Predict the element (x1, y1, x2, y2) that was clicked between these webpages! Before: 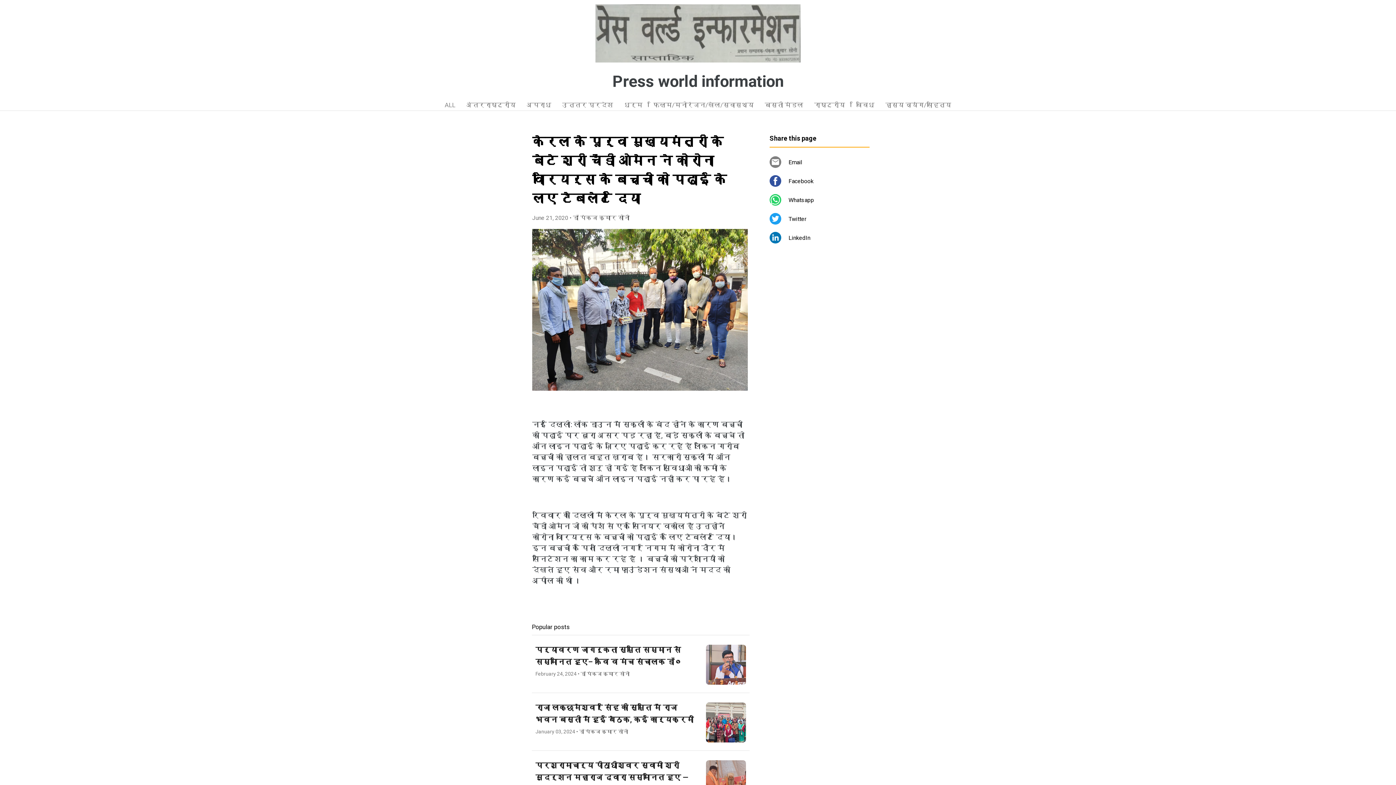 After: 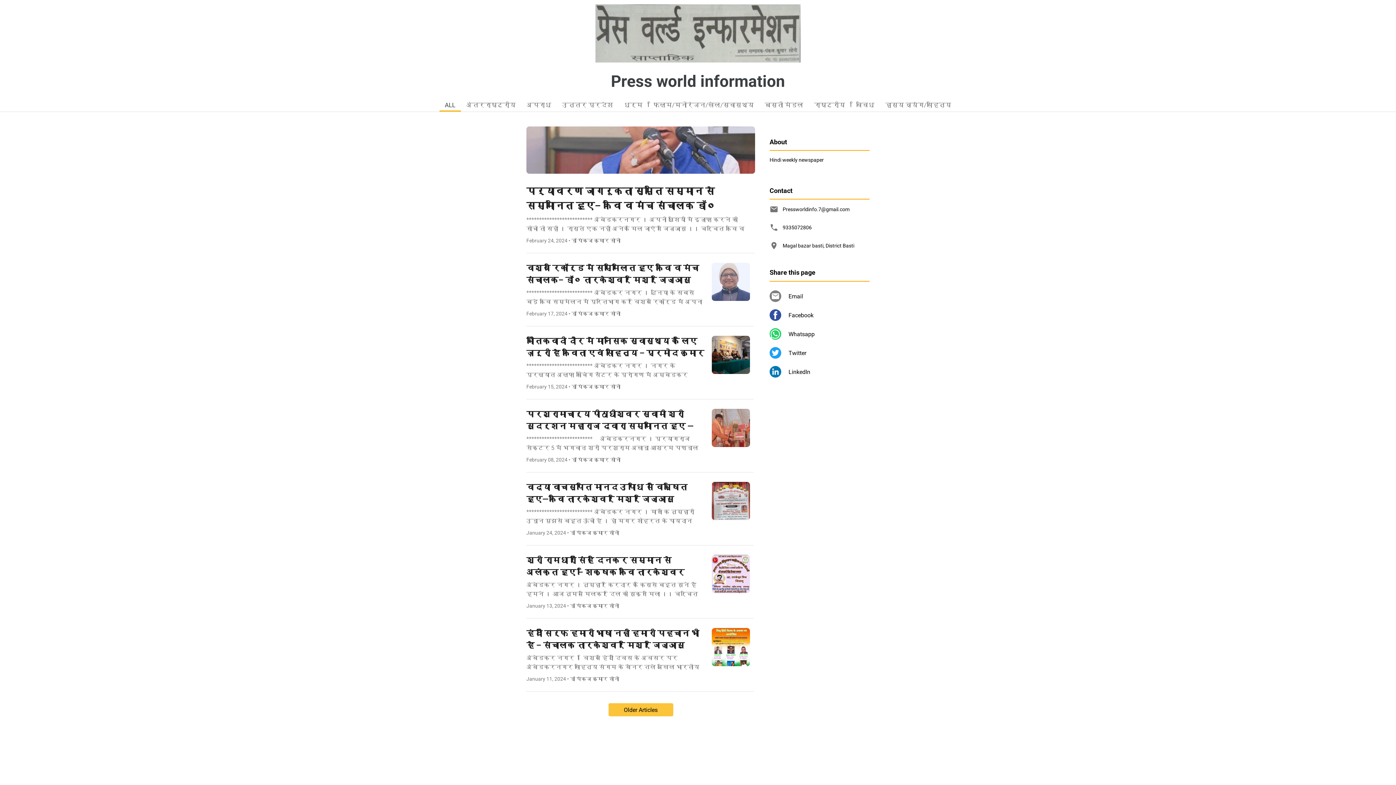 Action: label: Press world information bbox: (612, 72, 783, 90)